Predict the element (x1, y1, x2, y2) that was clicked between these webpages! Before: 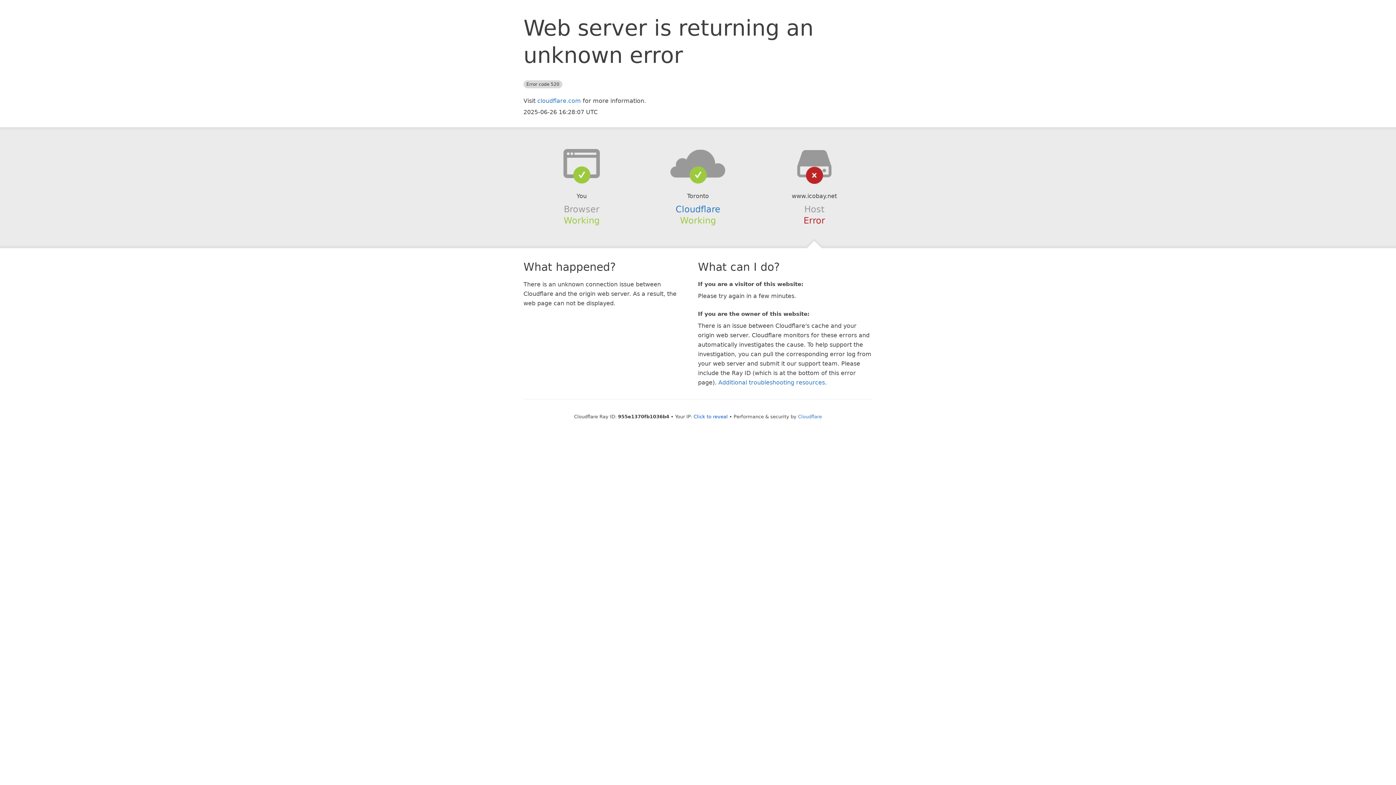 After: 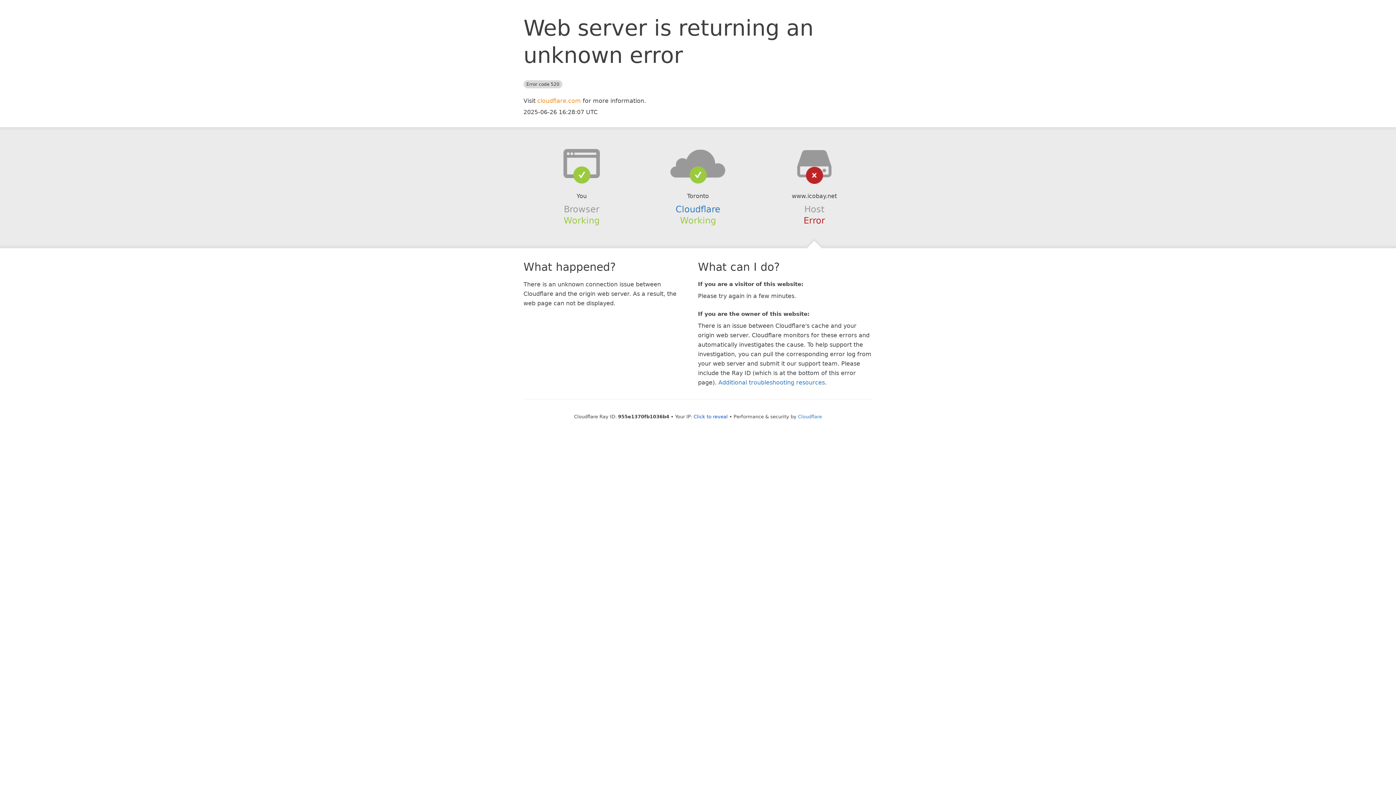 Action: label: cloudflare.com bbox: (537, 97, 581, 104)